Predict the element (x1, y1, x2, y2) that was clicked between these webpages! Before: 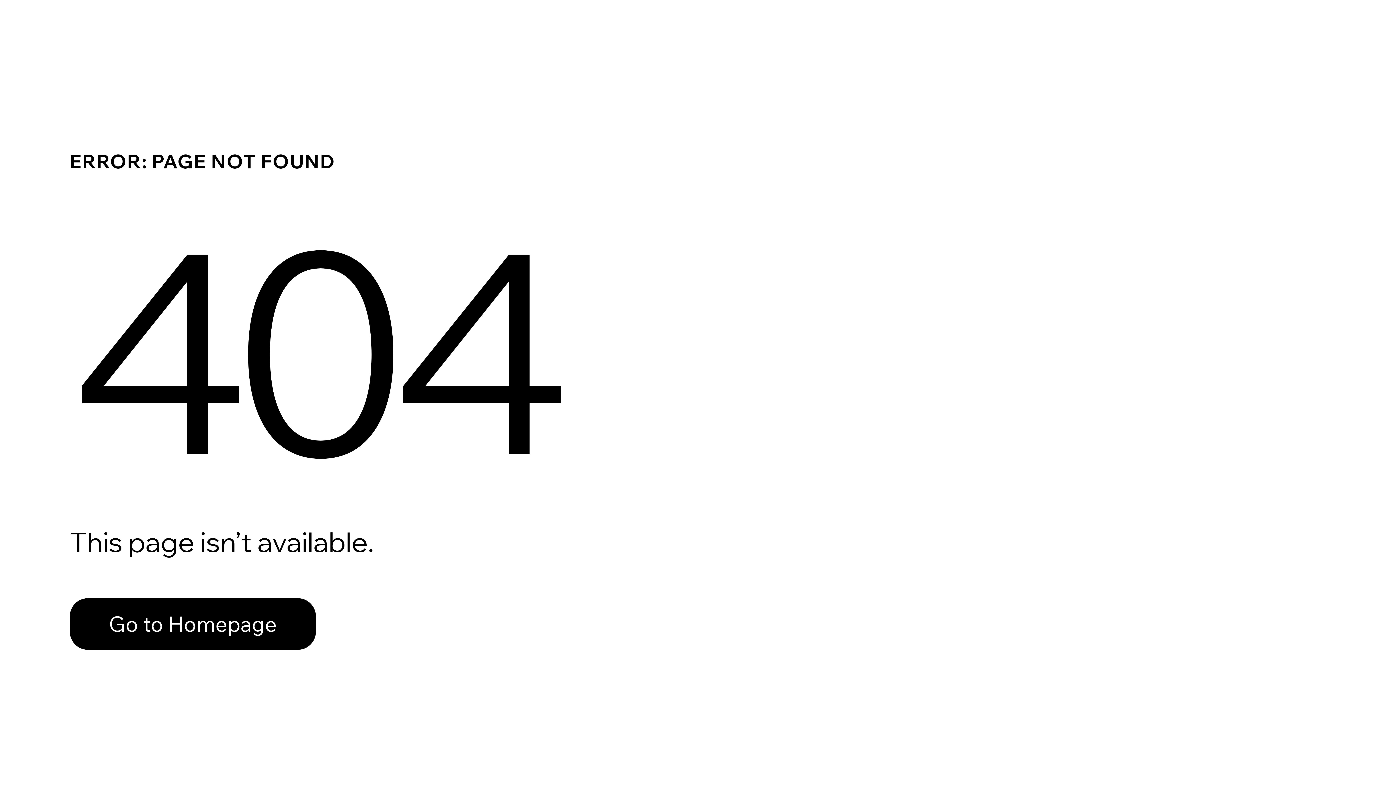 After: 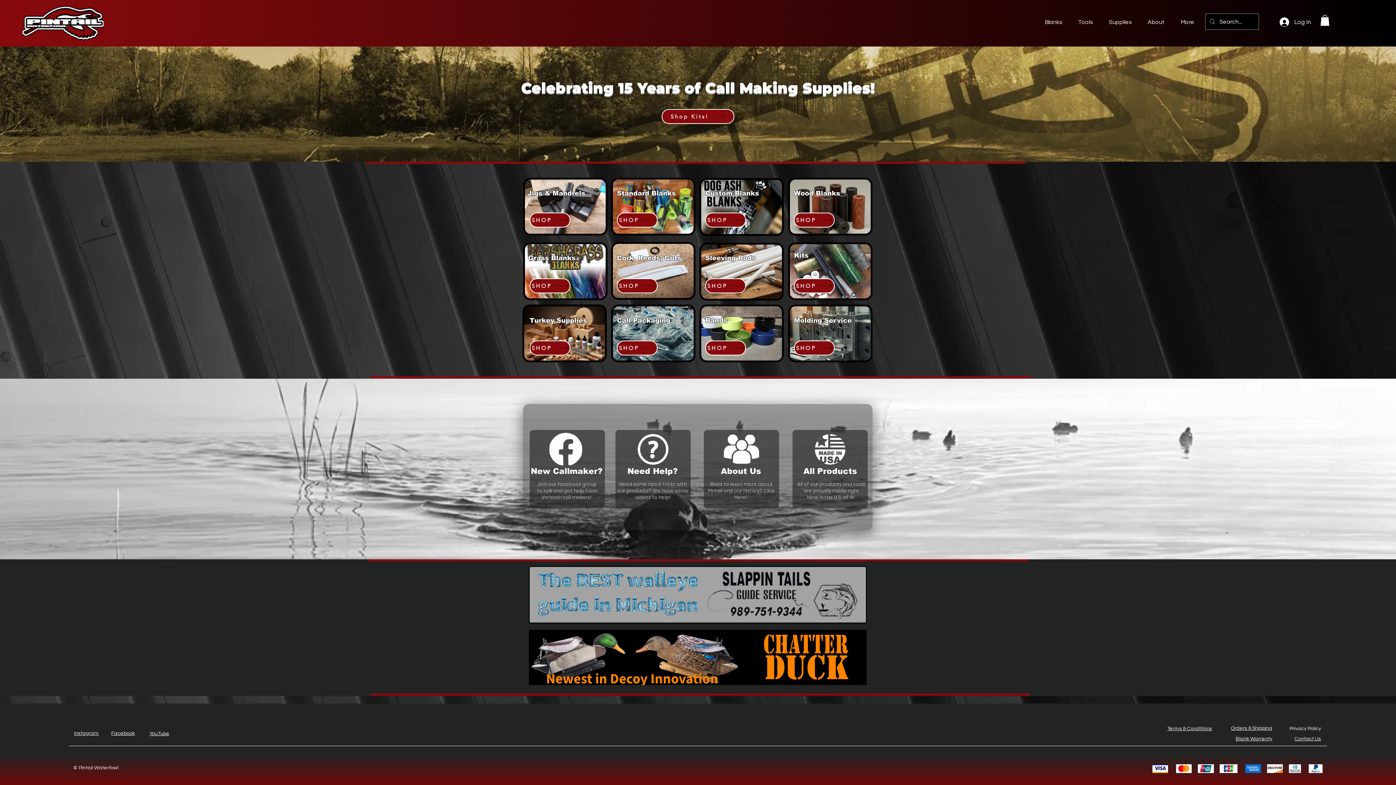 Action: bbox: (69, 598, 316, 650) label: Go to Homepage